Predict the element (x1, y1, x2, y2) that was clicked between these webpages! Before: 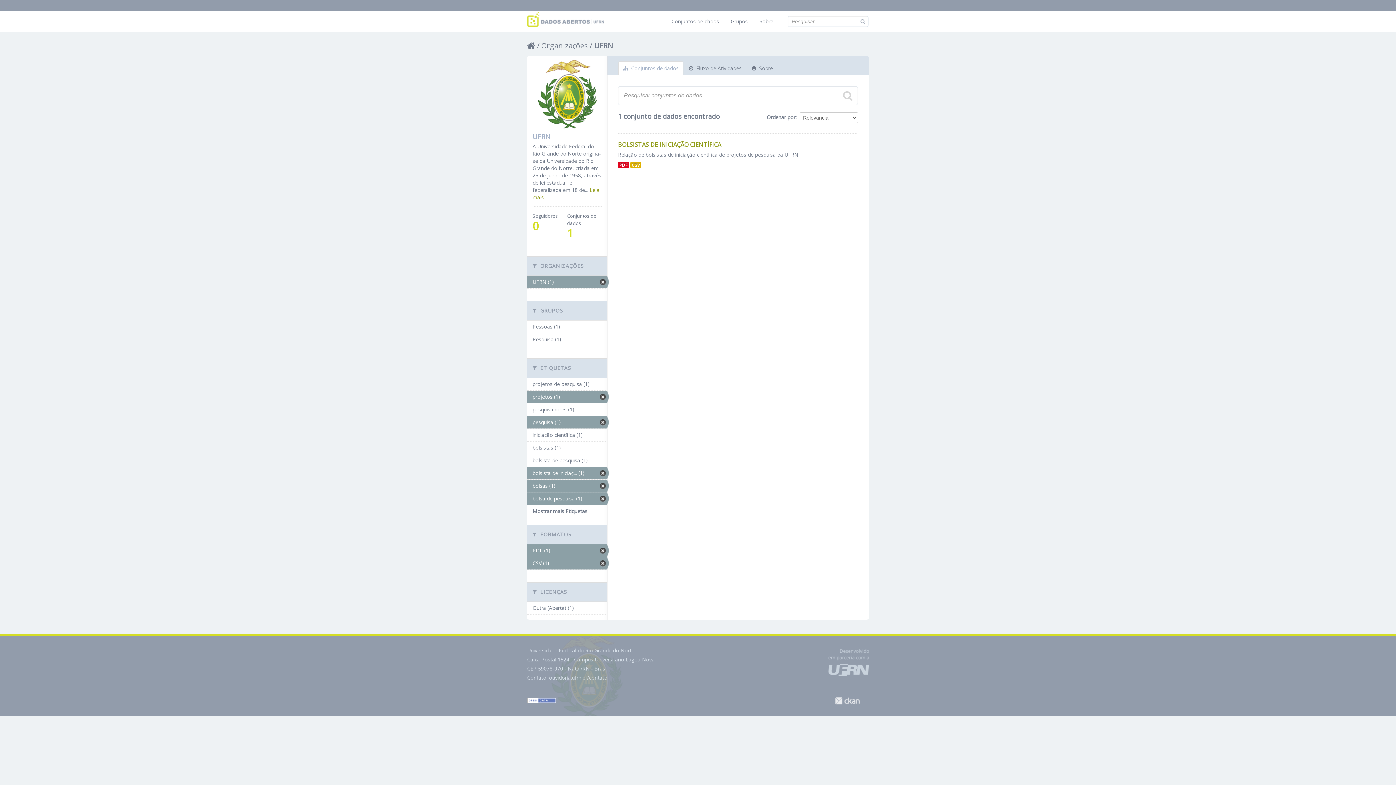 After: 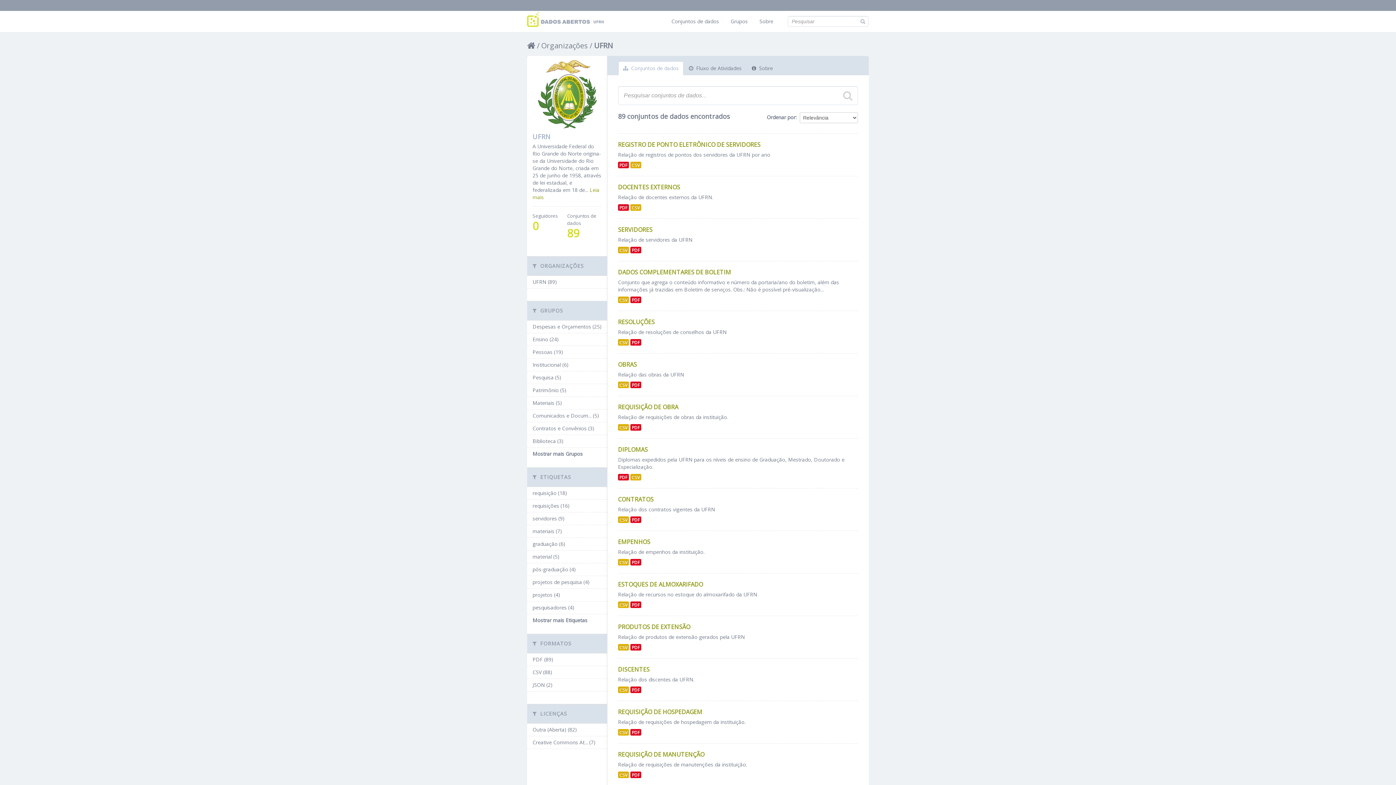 Action: label:  Conjuntos de dados bbox: (618, 61, 683, 75)